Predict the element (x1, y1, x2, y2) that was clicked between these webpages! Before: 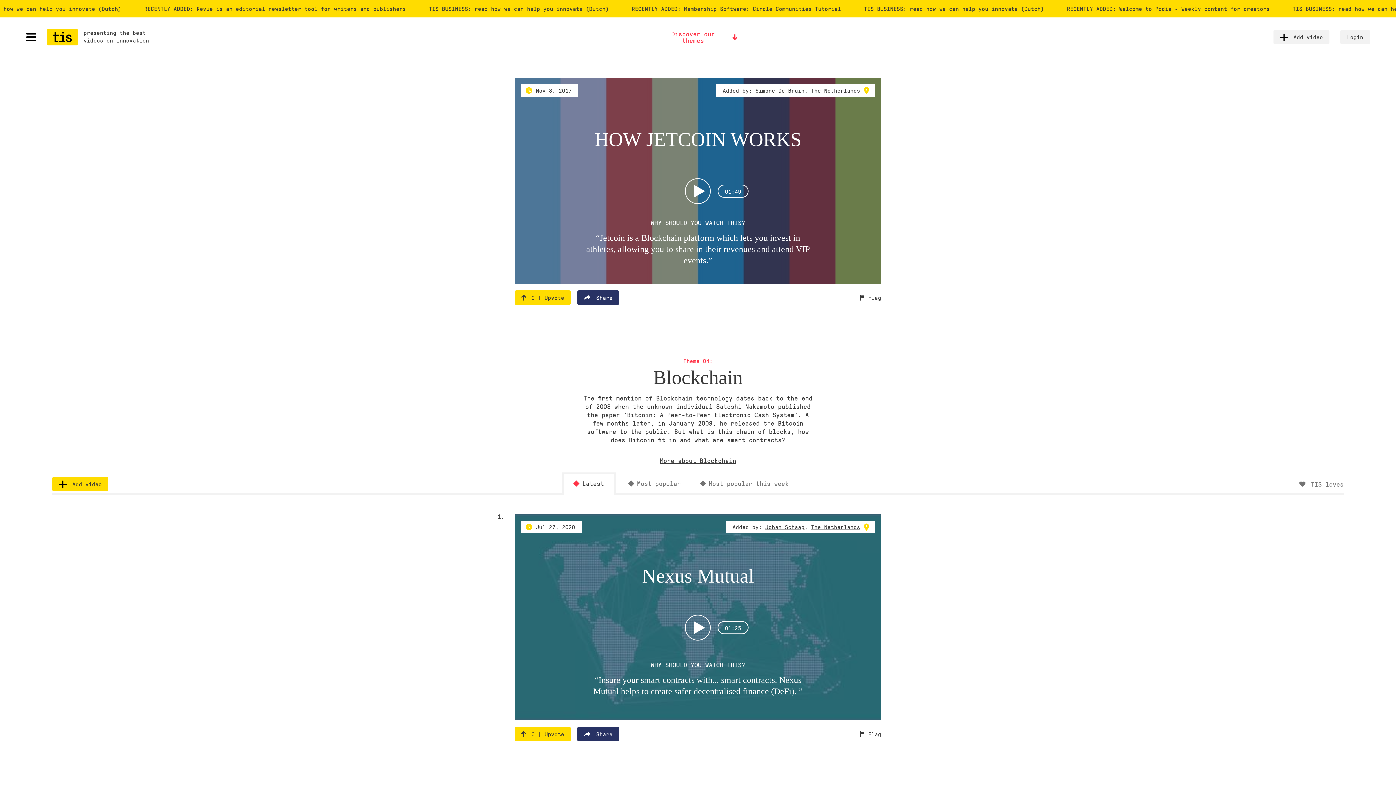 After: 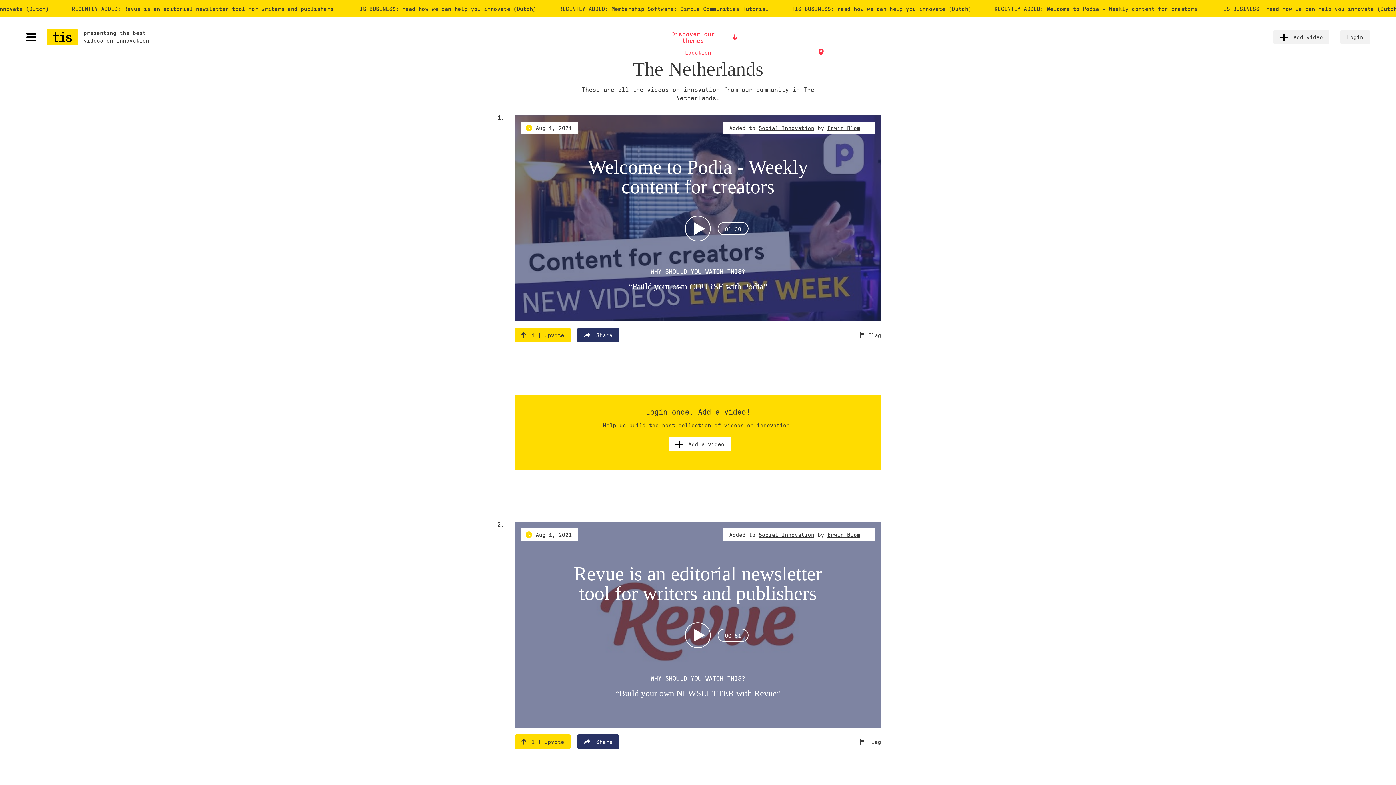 Action: label: The Netherlands bbox: (811, 86, 860, 94)